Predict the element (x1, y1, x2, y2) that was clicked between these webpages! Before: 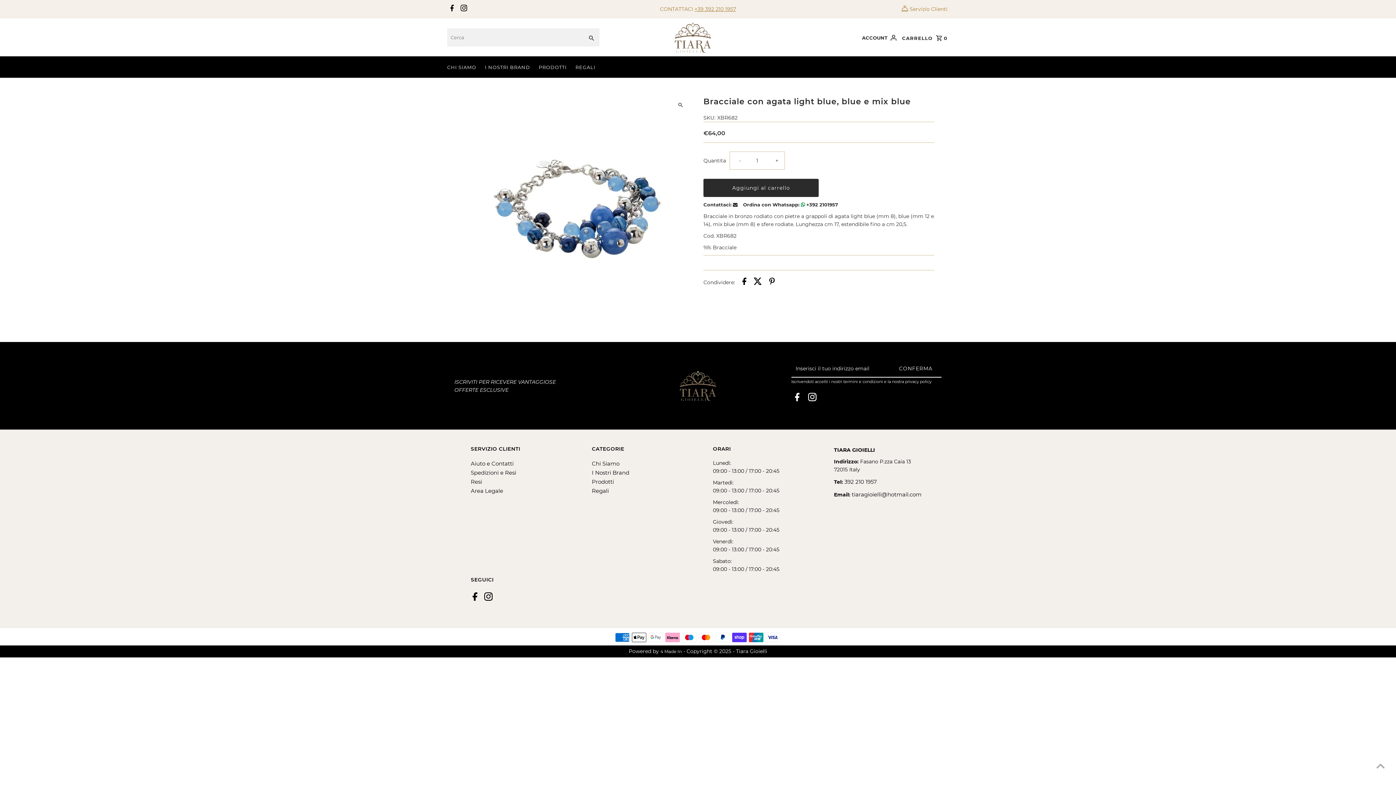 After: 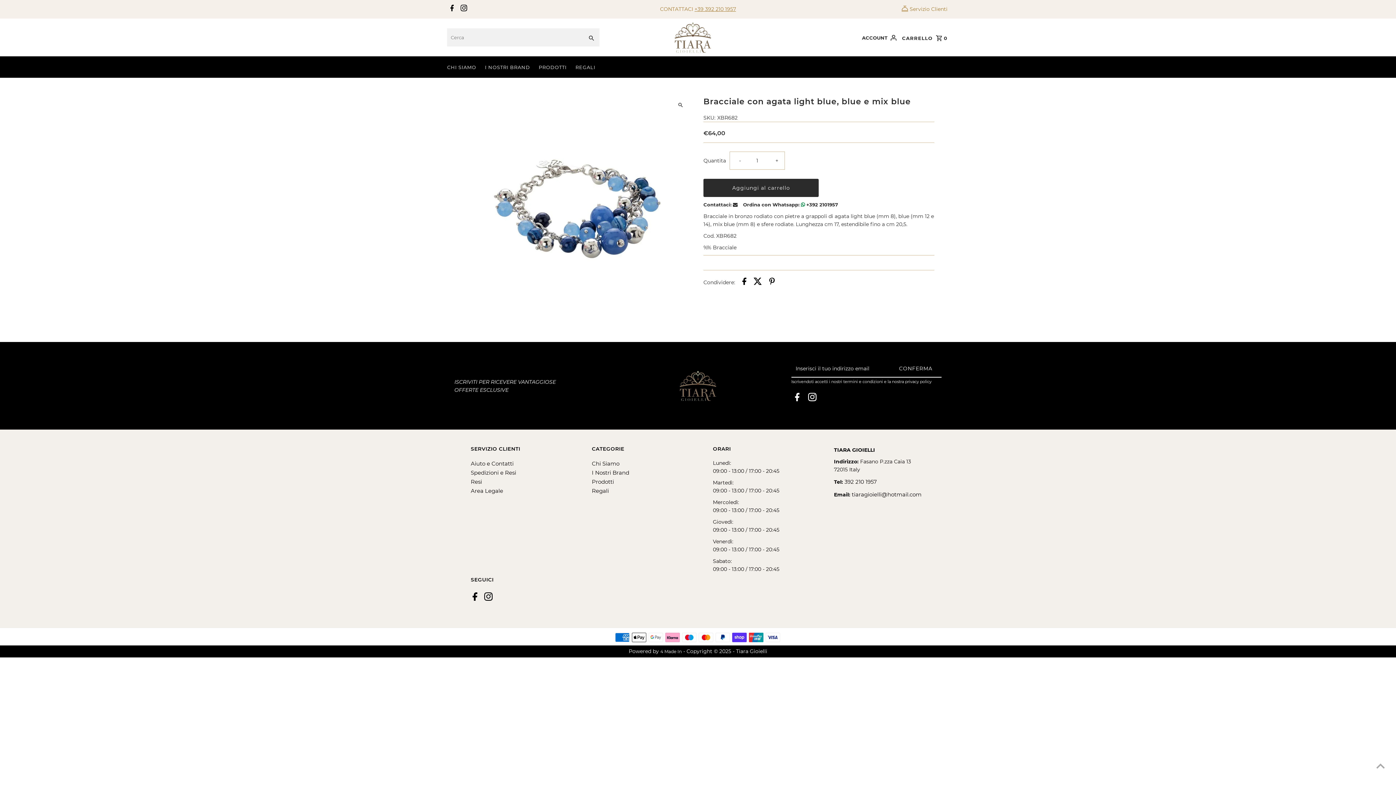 Action: label: Facebook bbox: (470, 592, 477, 603)